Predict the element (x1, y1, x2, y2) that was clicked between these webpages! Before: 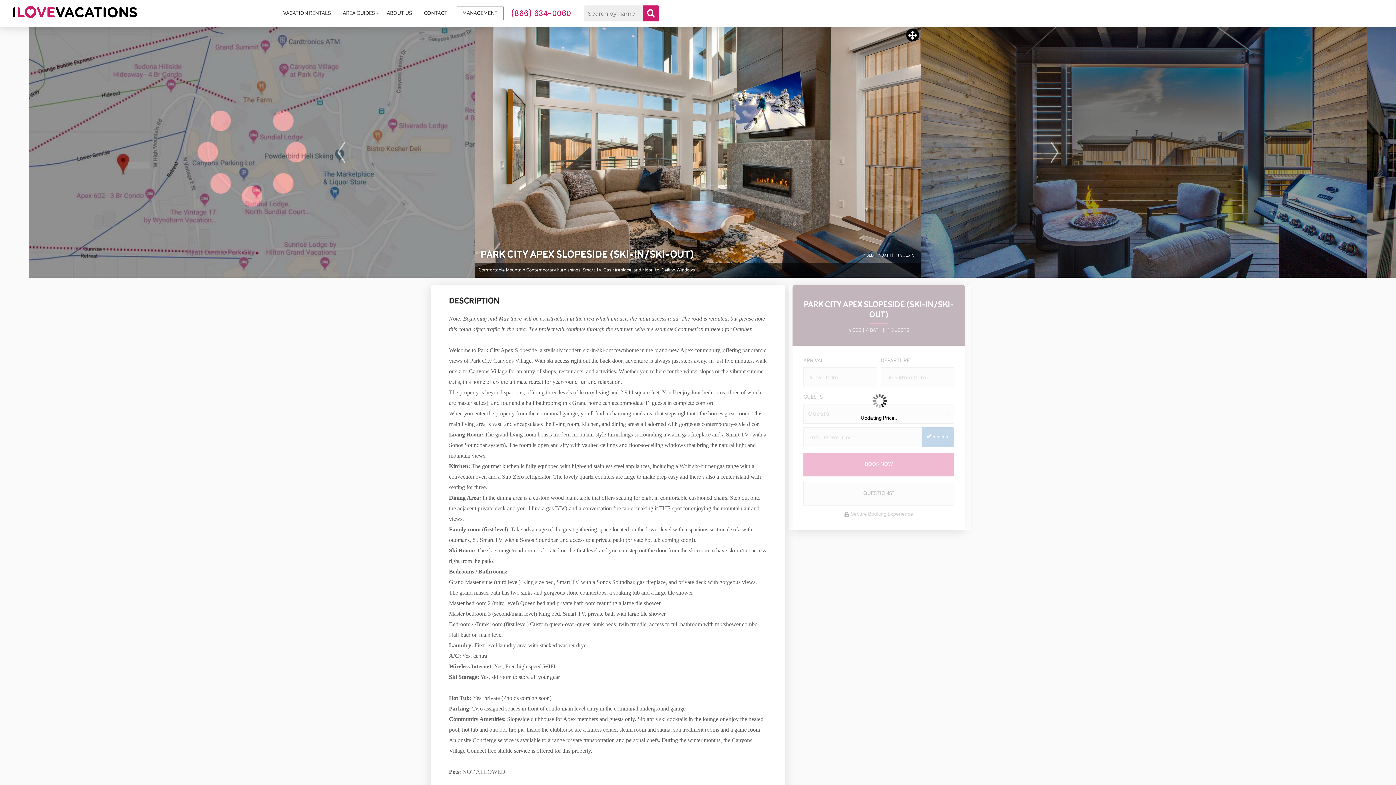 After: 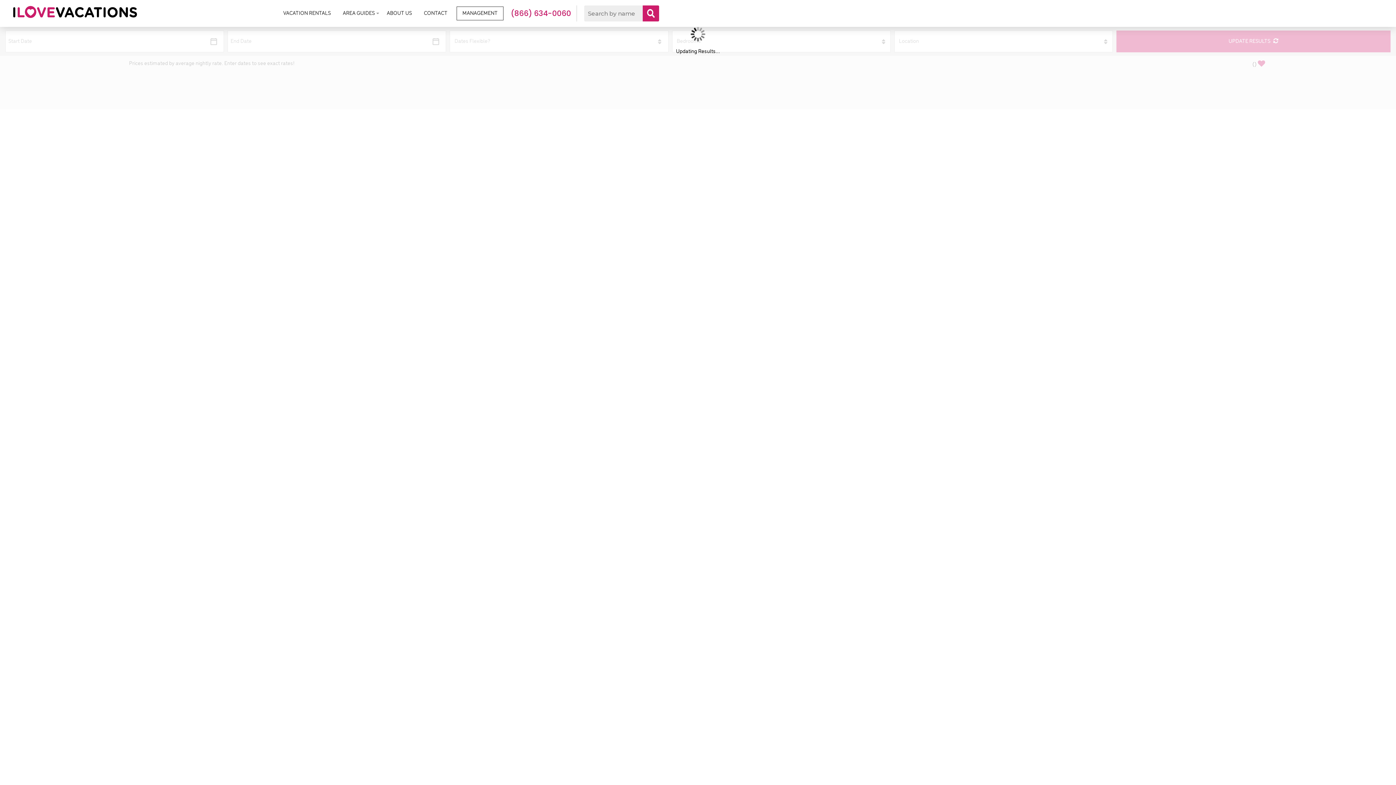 Action: label: VACATION RENTALS bbox: (277, 6, 336, 20)